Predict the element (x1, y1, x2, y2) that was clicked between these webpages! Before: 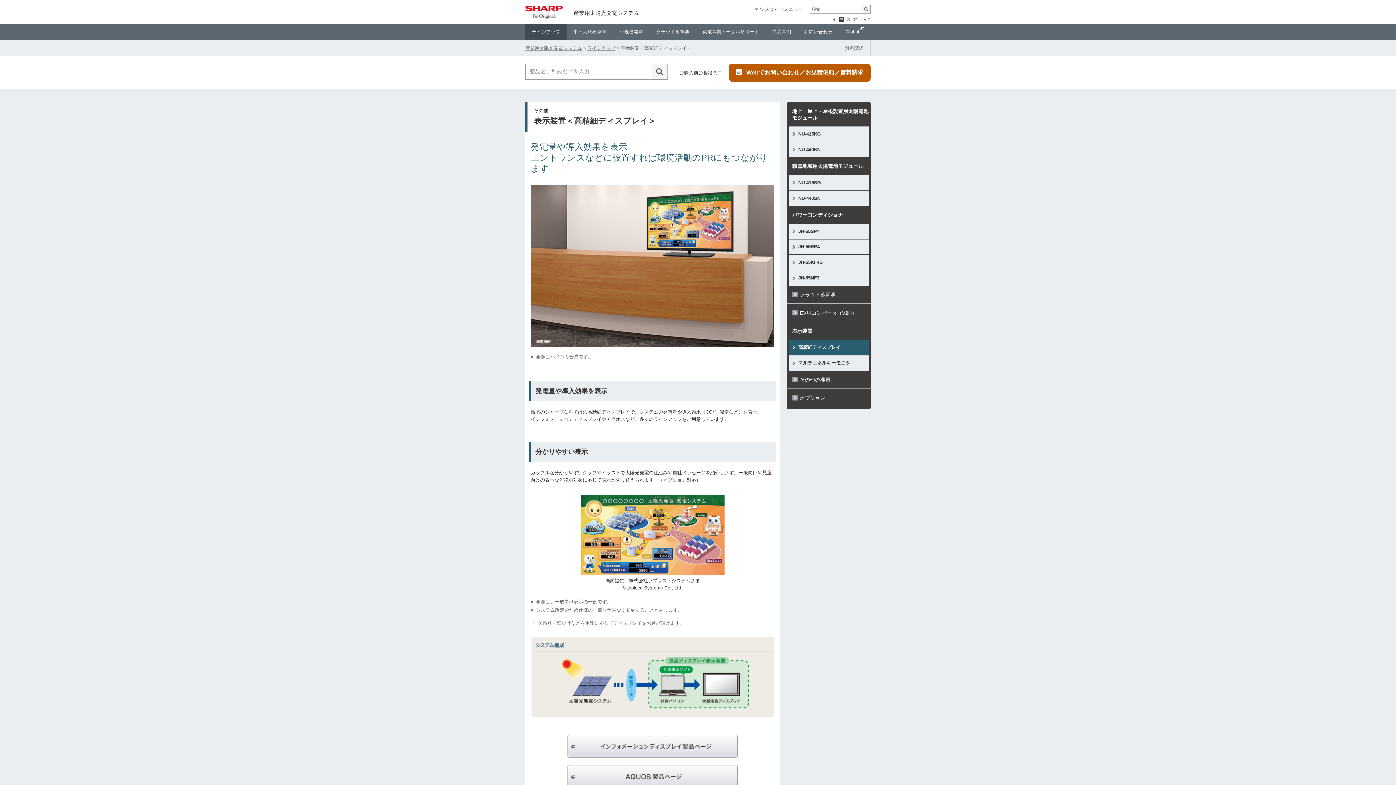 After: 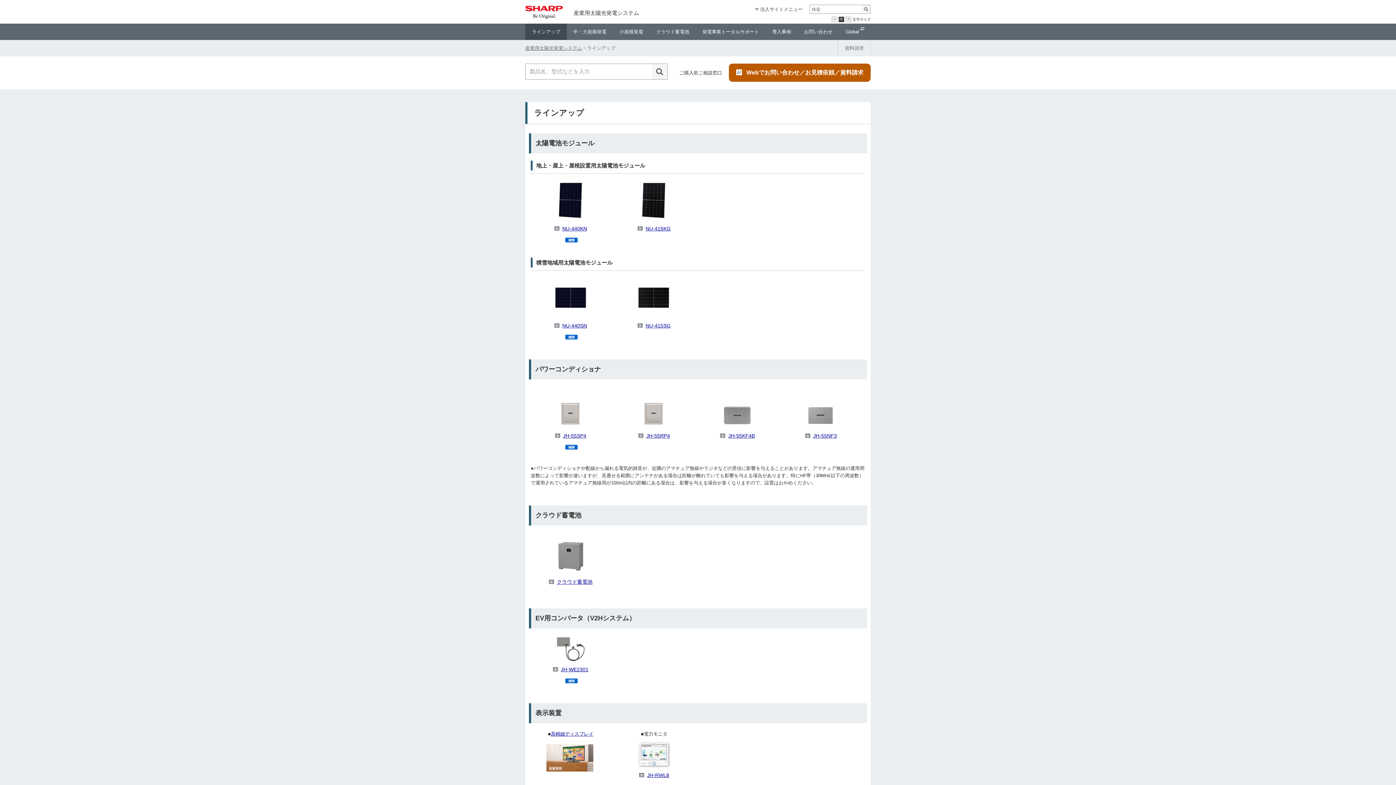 Action: bbox: (525, 23, 566, 40) label: ラインアップ